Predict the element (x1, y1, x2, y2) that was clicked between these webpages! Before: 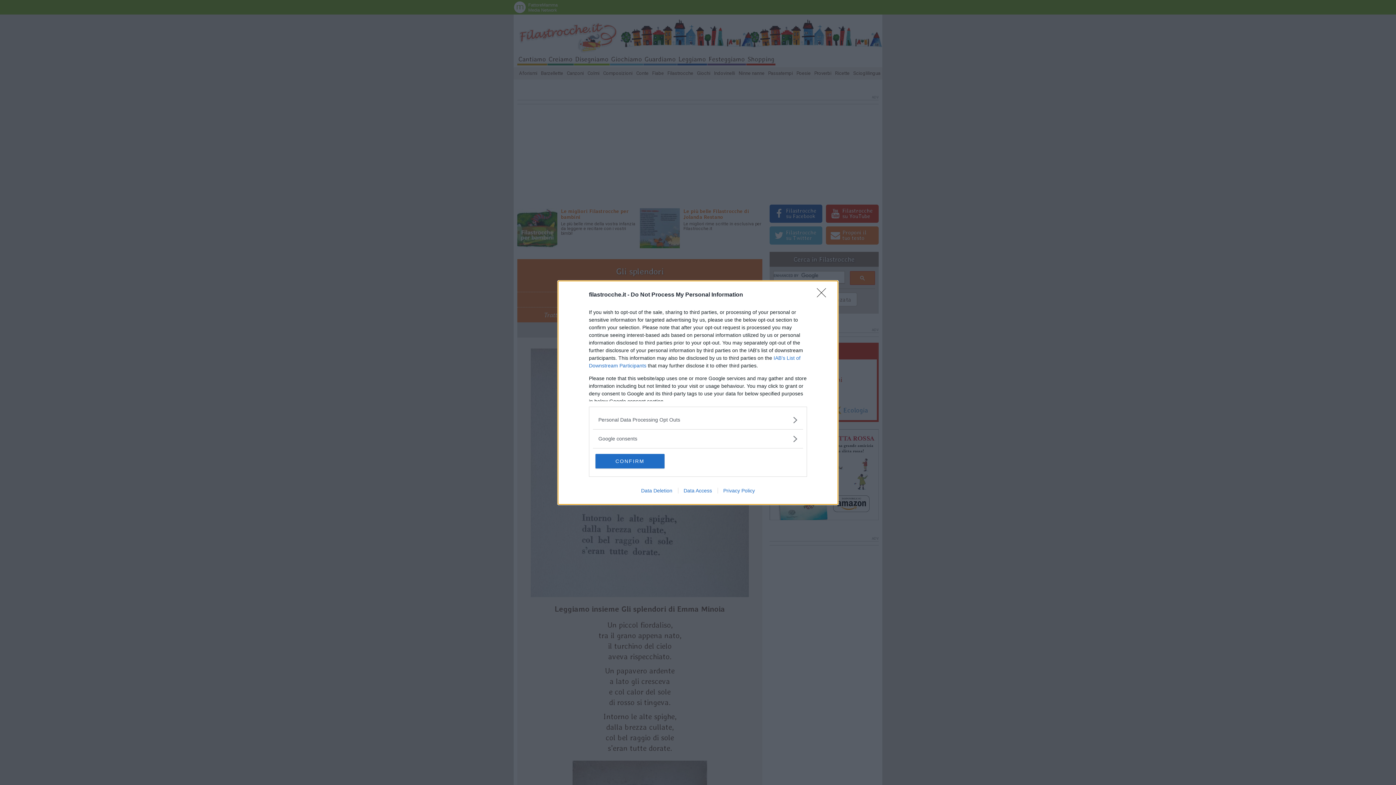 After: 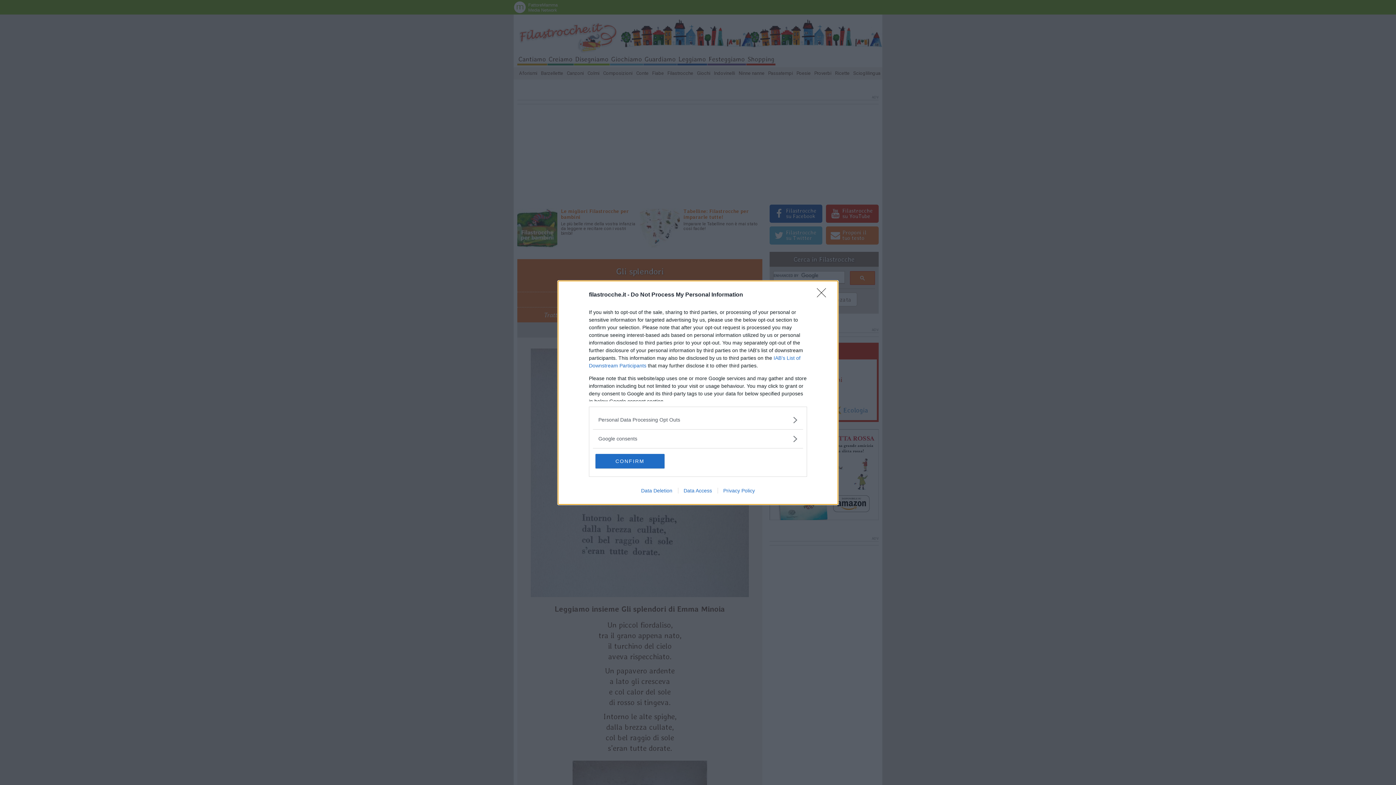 Action: label: Privacy Policy bbox: (717, 487, 760, 493)